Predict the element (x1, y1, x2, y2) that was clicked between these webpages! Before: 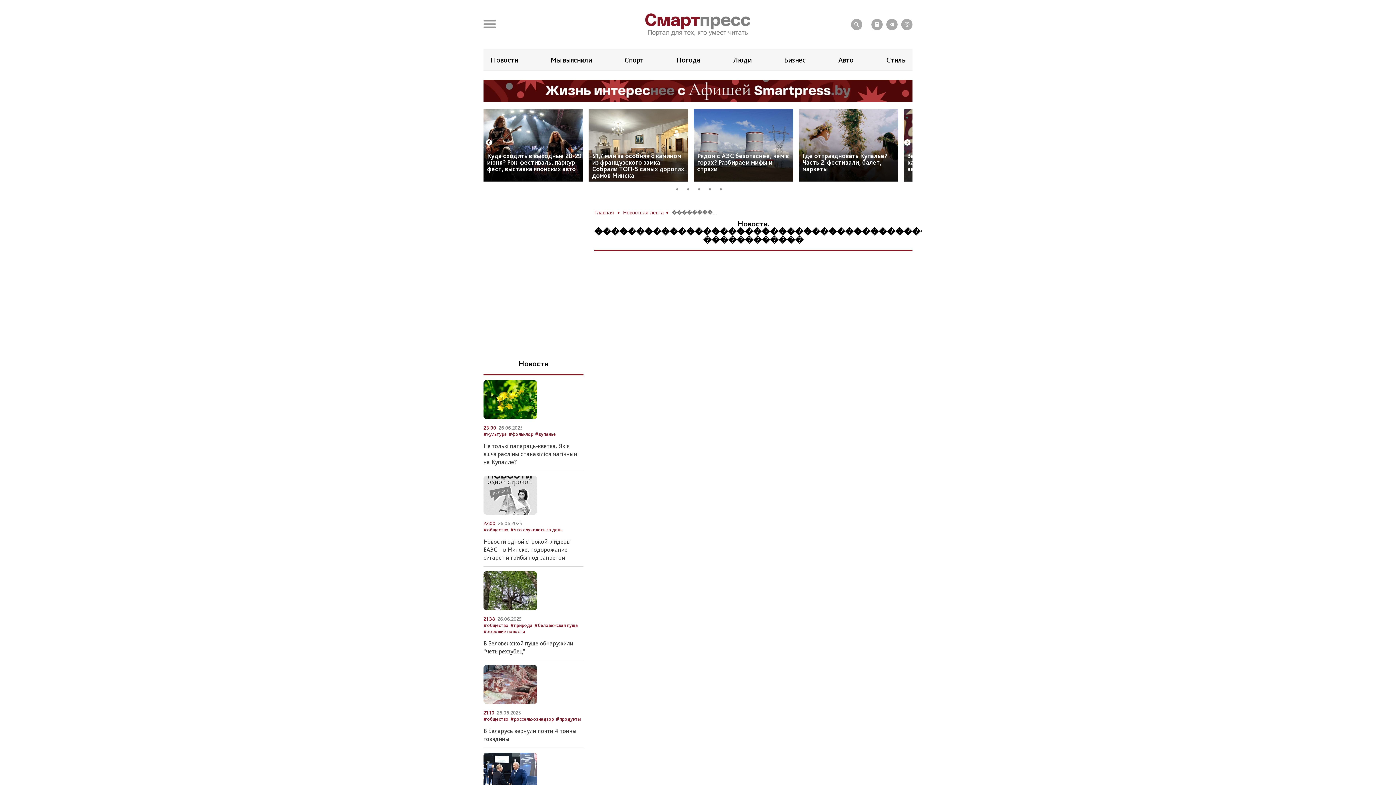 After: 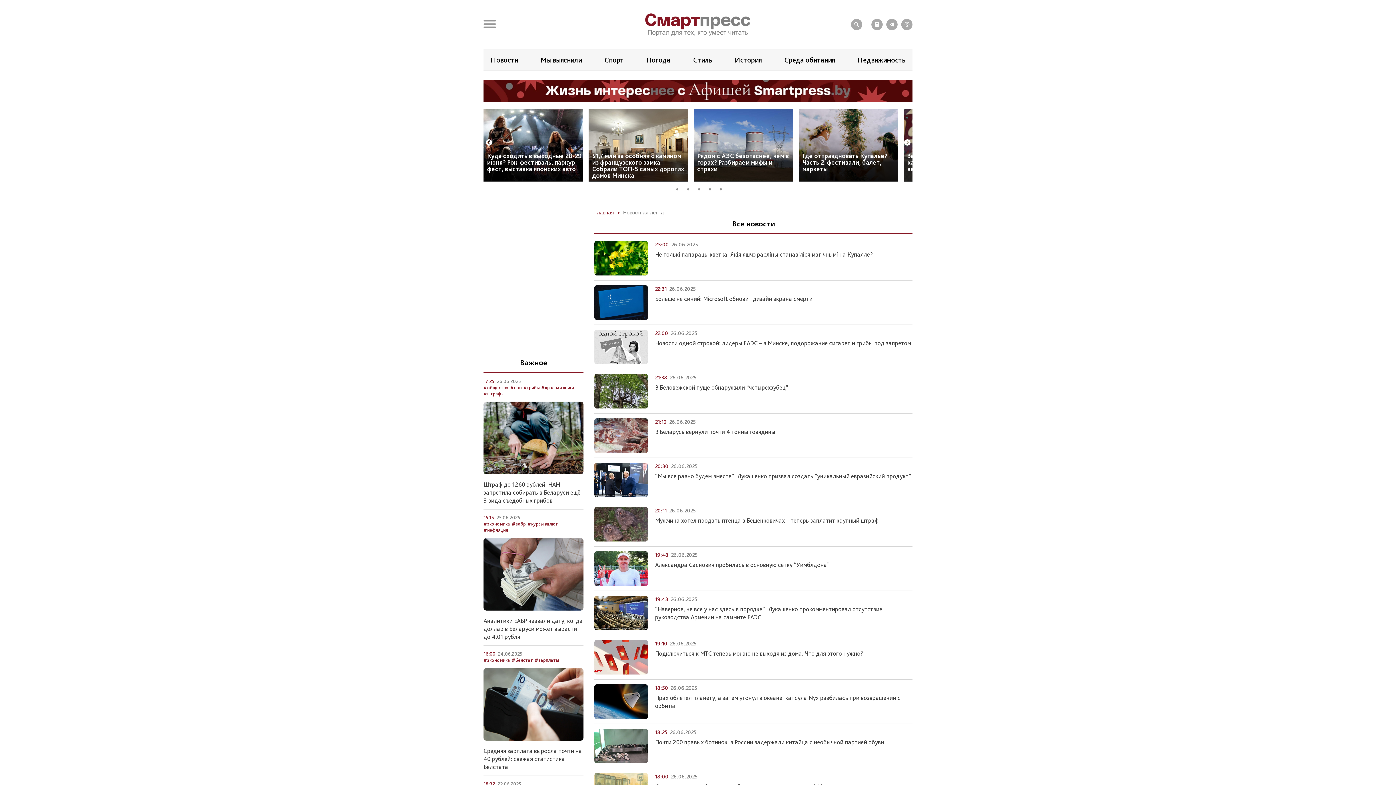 Action: label: Новости bbox: (490, 55, 518, 64)